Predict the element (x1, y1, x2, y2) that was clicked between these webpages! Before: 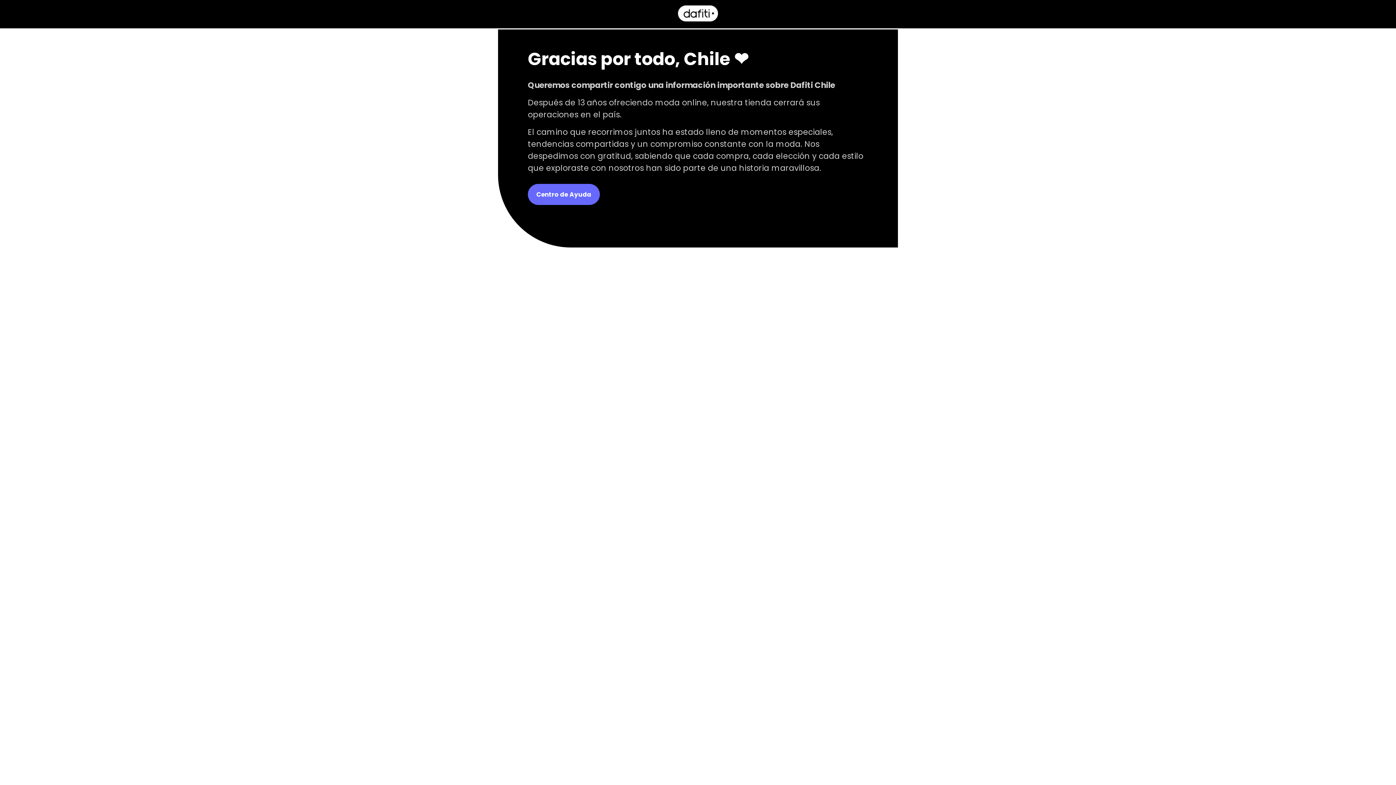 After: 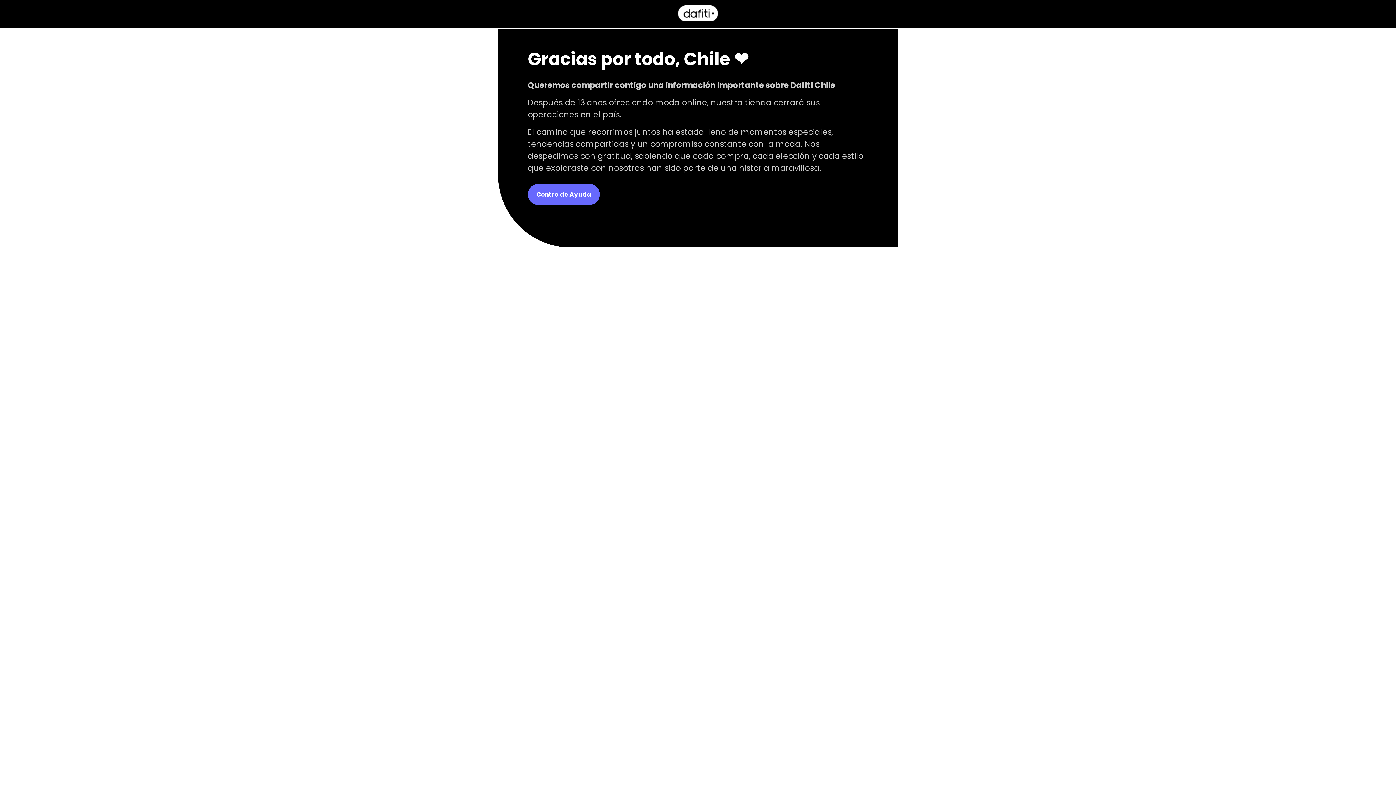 Action: bbox: (678, 16, 718, 22)